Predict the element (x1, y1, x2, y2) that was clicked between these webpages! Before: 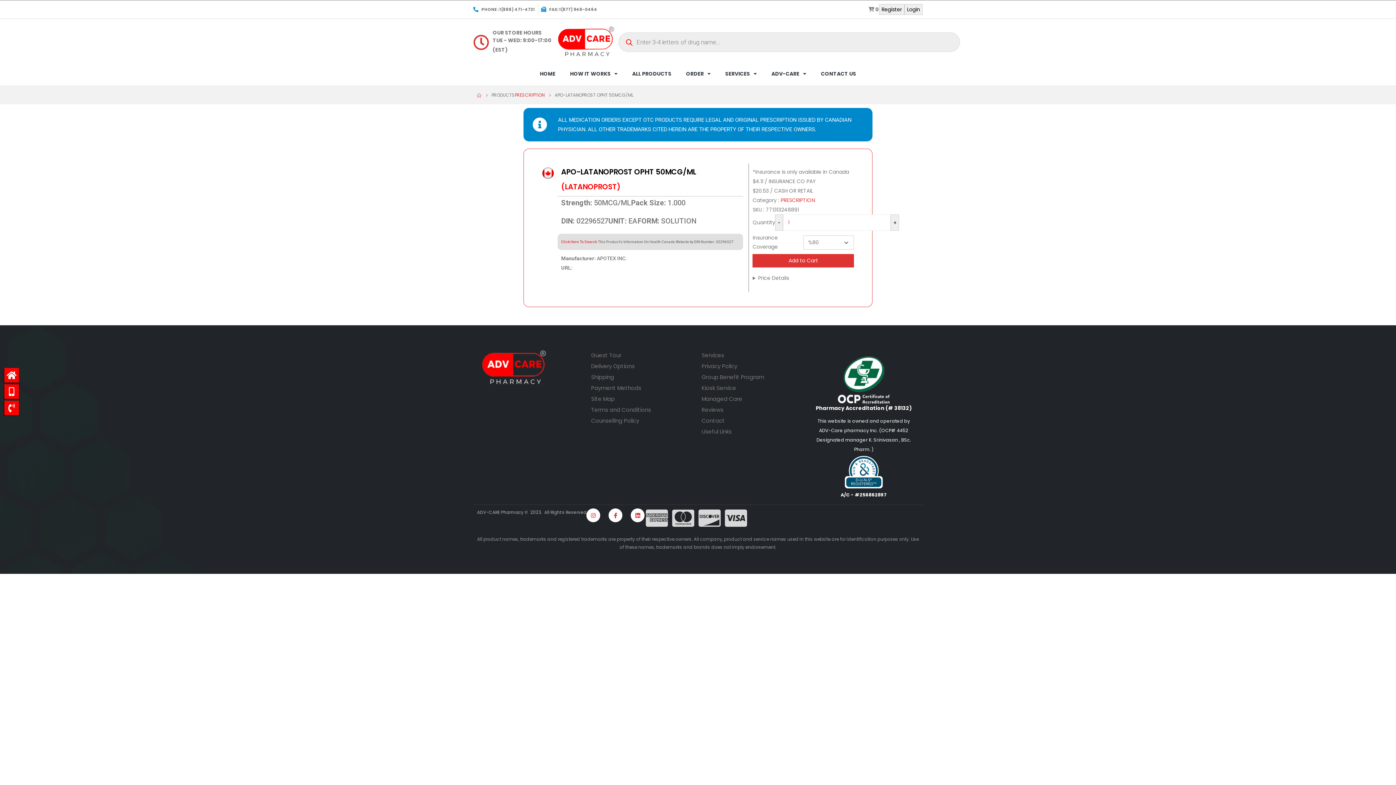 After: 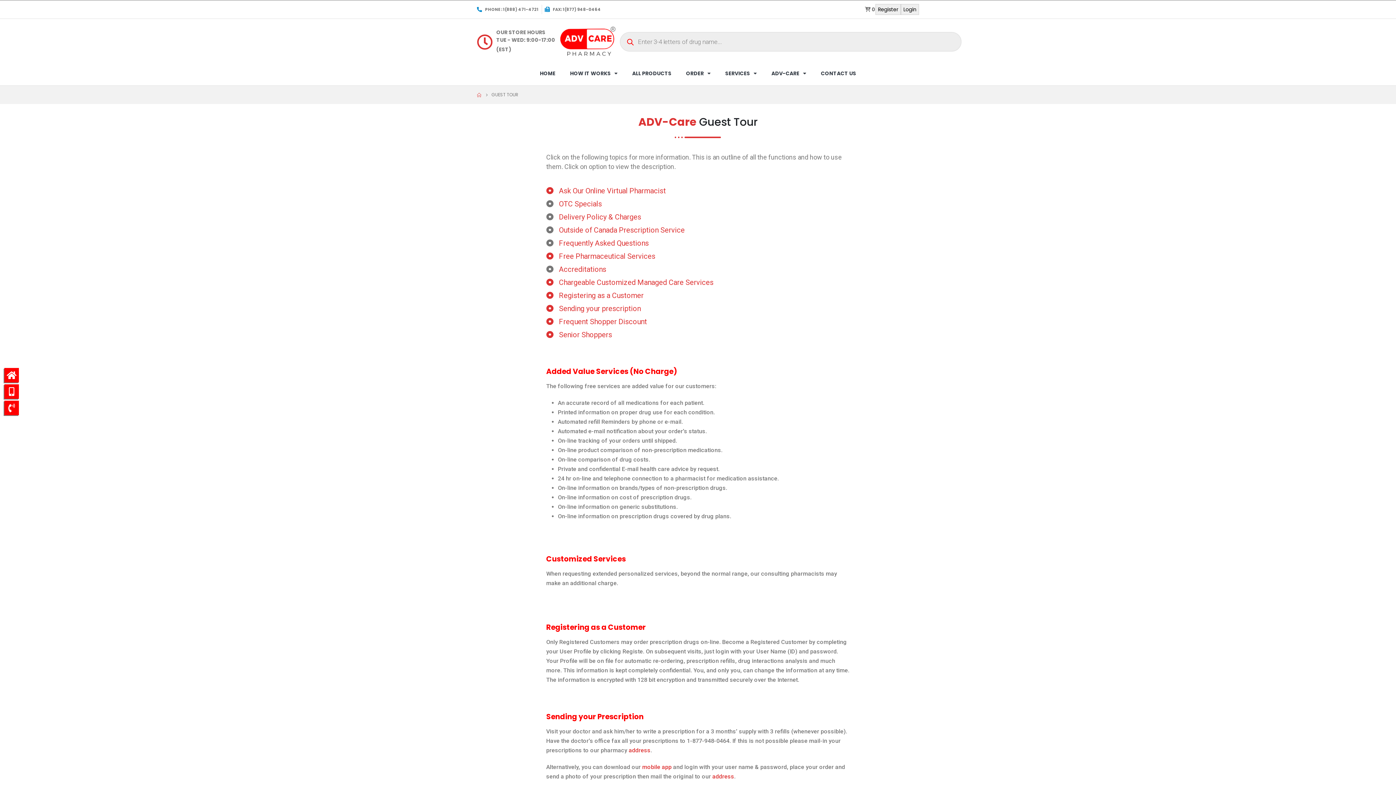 Action: bbox: (591, 350, 694, 361) label: Guest Tour